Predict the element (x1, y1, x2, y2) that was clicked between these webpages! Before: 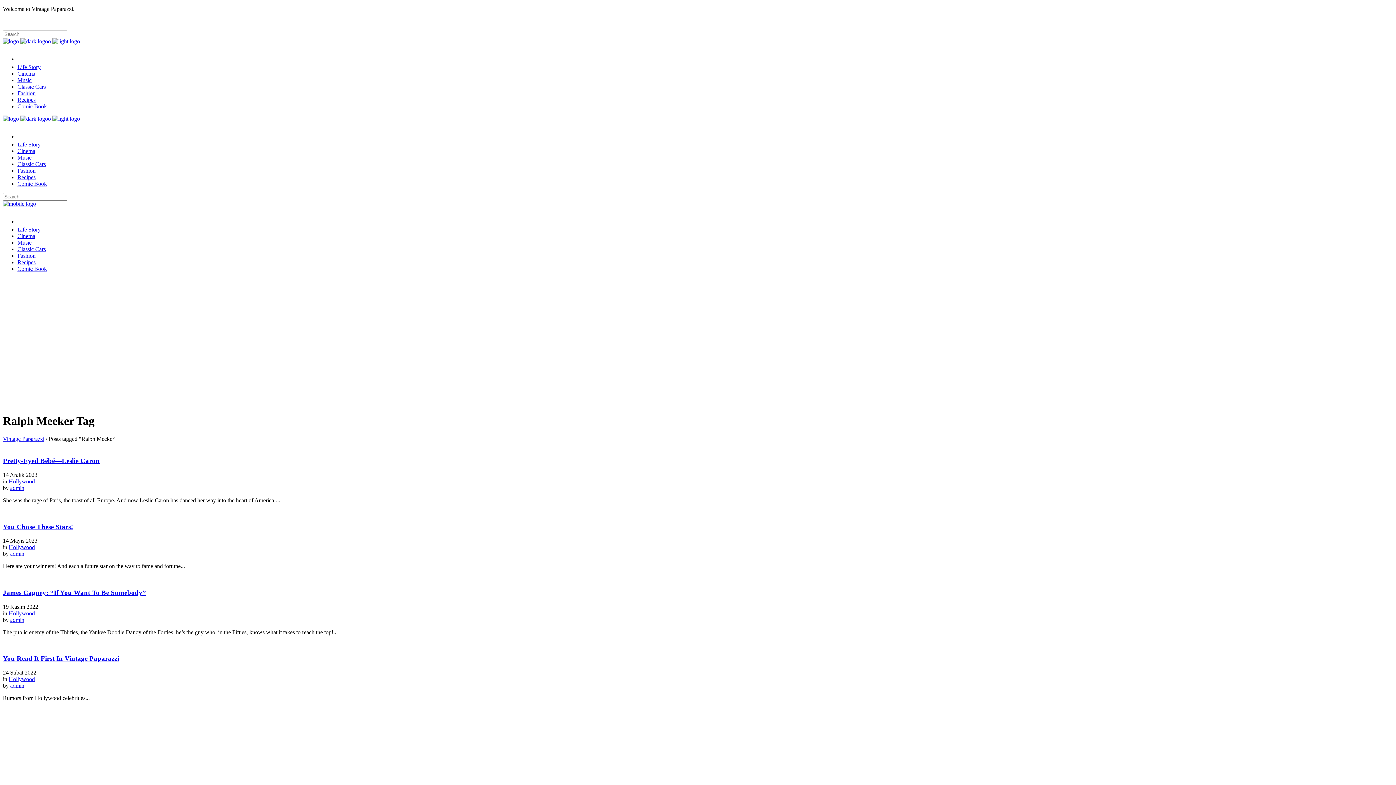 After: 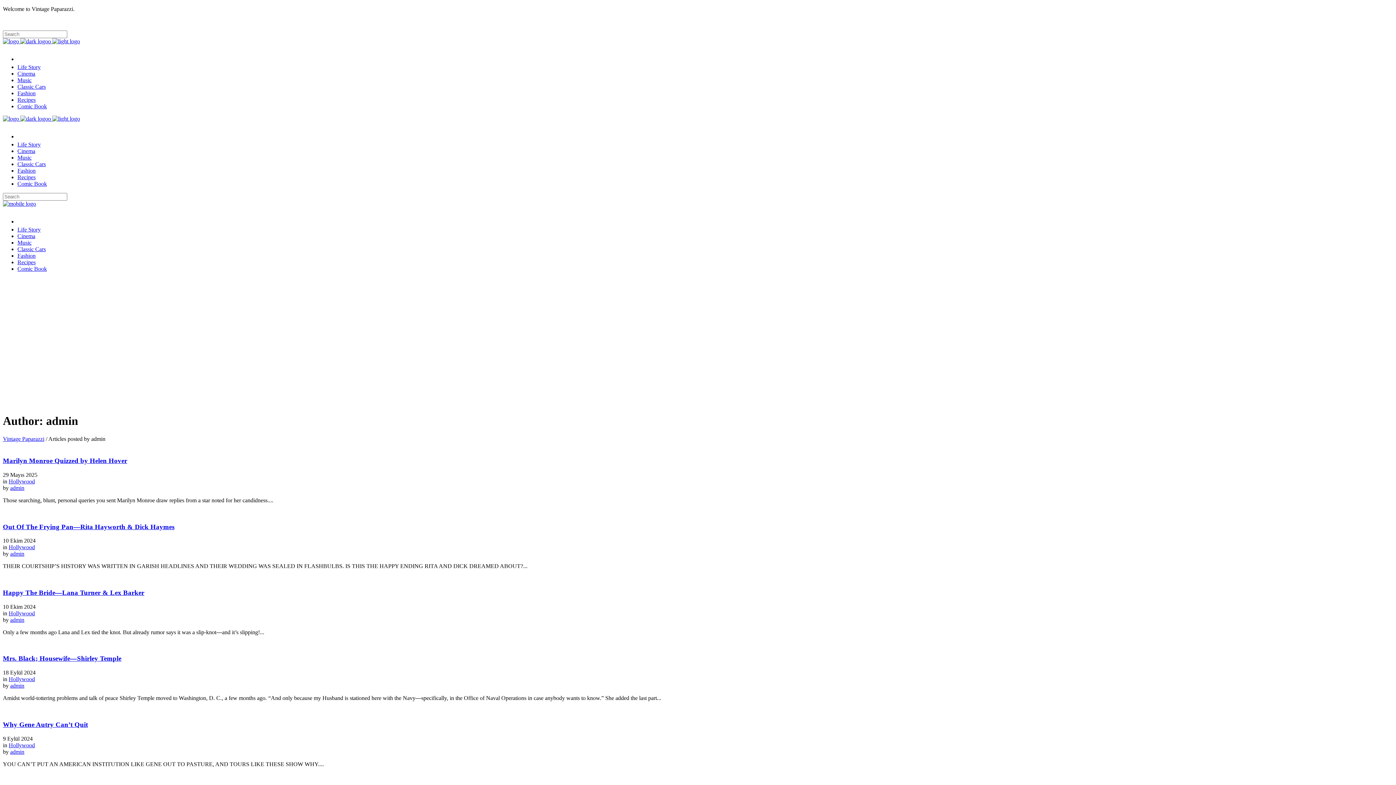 Action: bbox: (10, 485, 24, 491) label: admin